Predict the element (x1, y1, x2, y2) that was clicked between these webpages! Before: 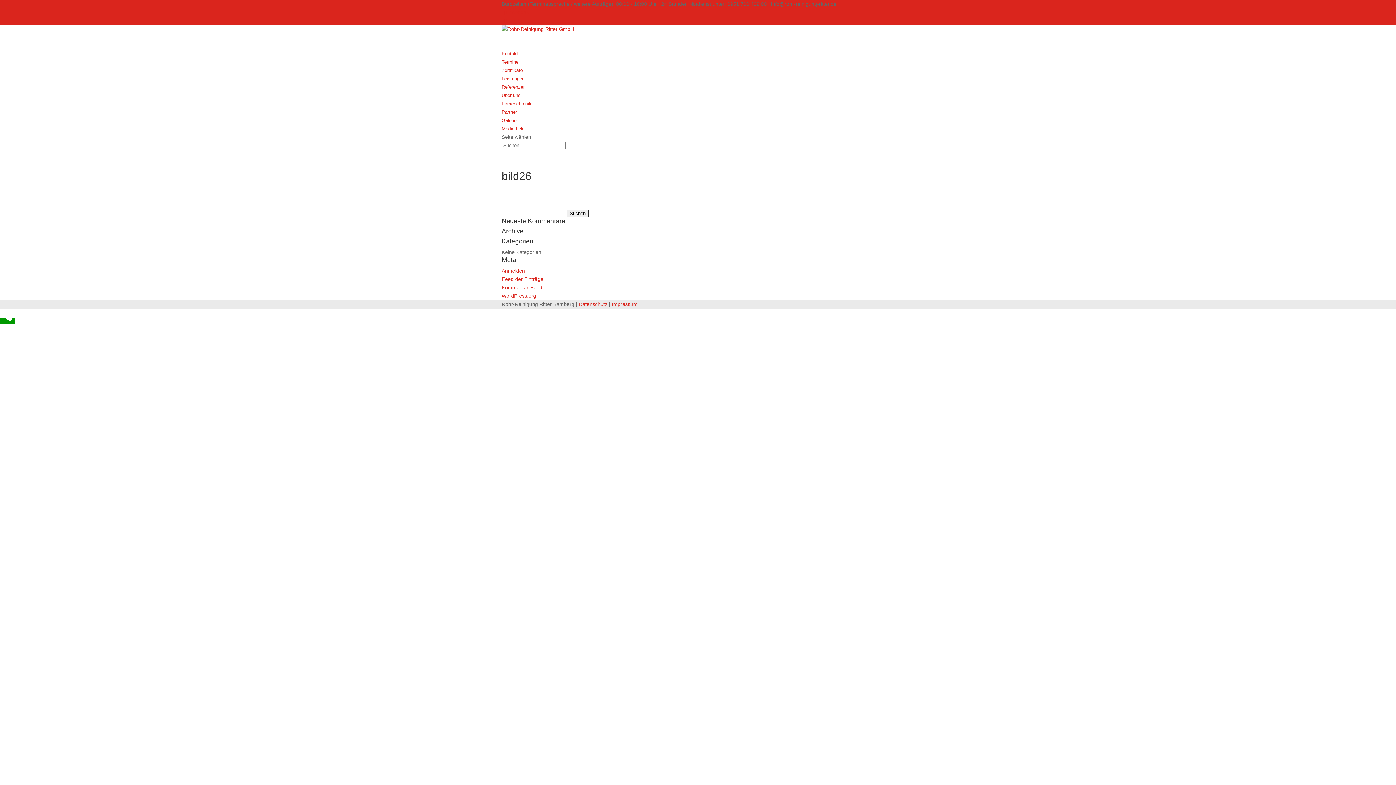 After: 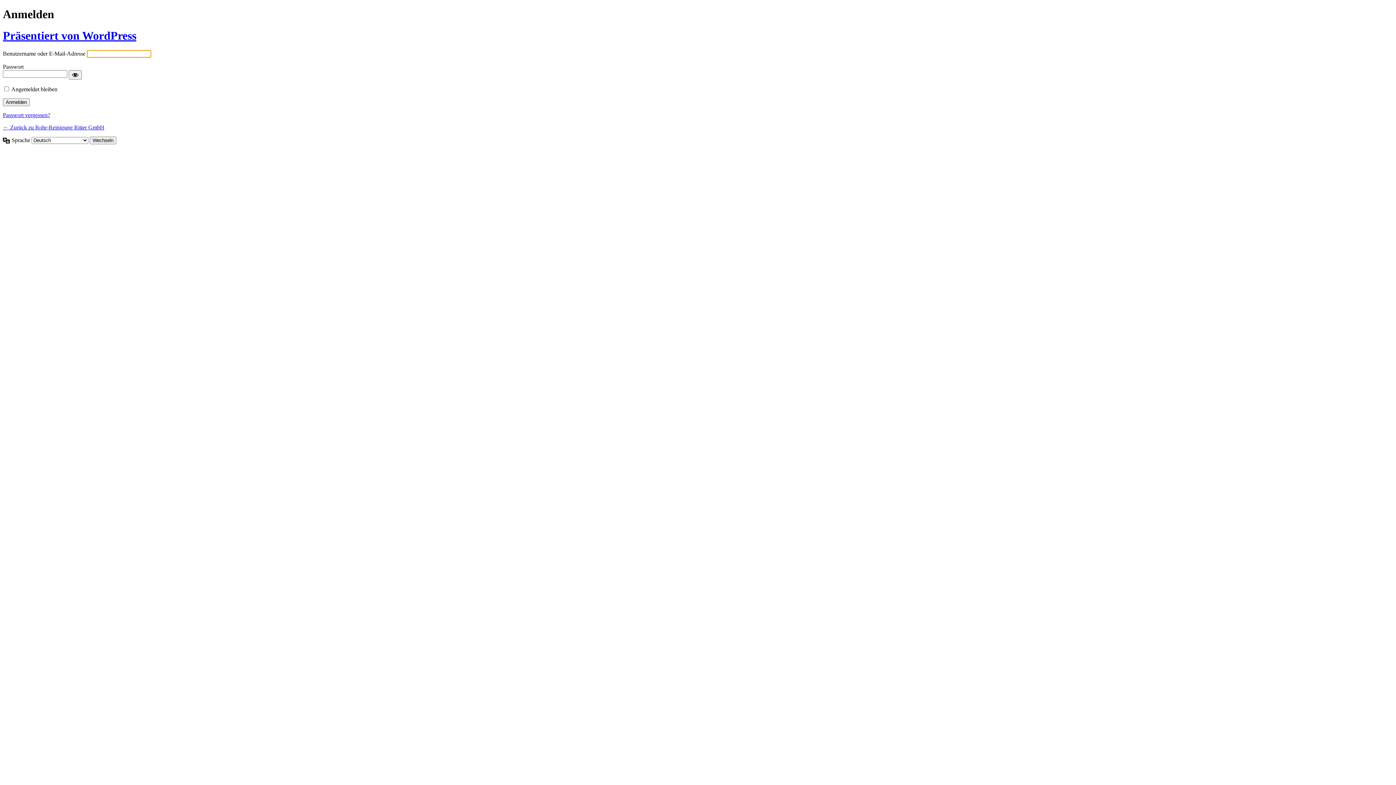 Action: bbox: (501, 268, 525, 273) label: Anmelden